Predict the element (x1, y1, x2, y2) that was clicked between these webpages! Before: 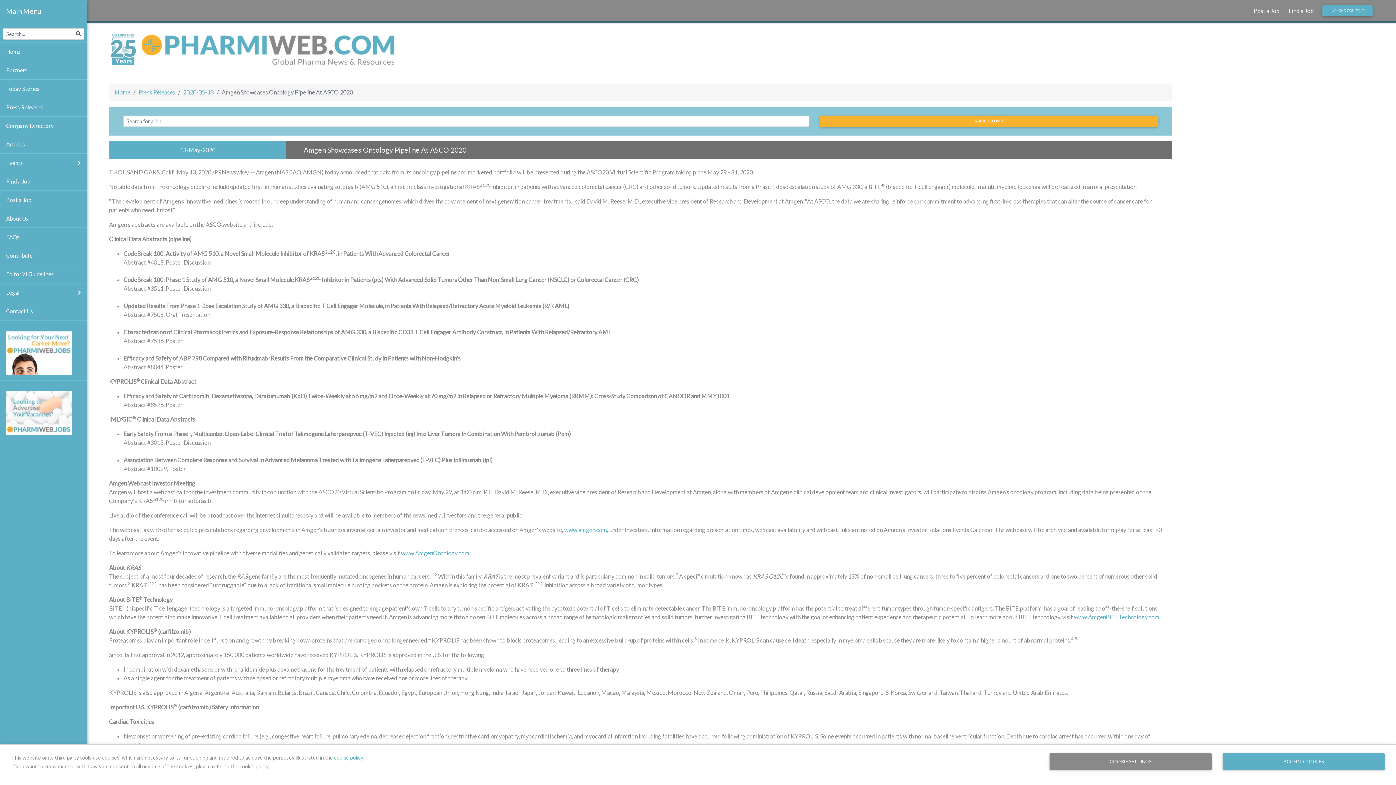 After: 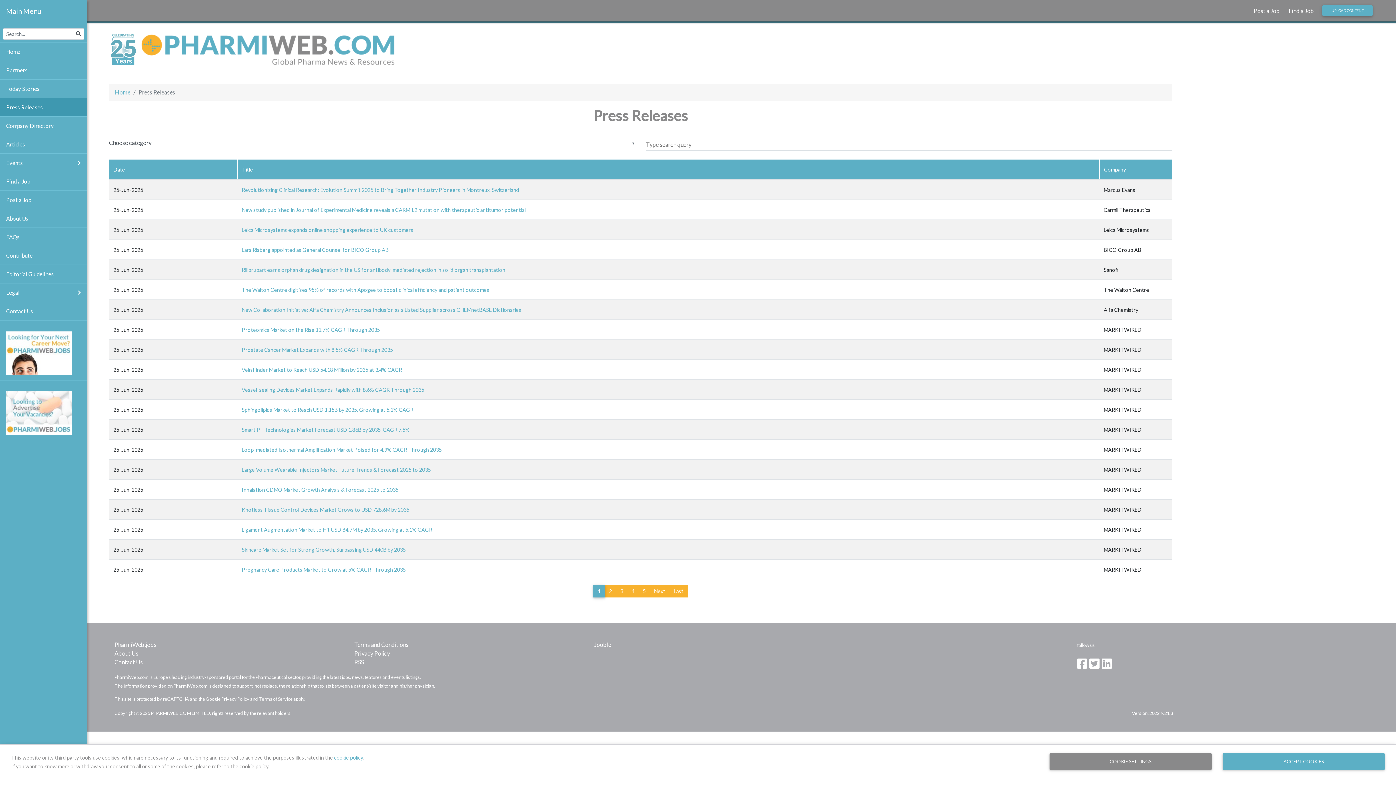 Action: bbox: (0, 97, 87, 116) label: Press Releases